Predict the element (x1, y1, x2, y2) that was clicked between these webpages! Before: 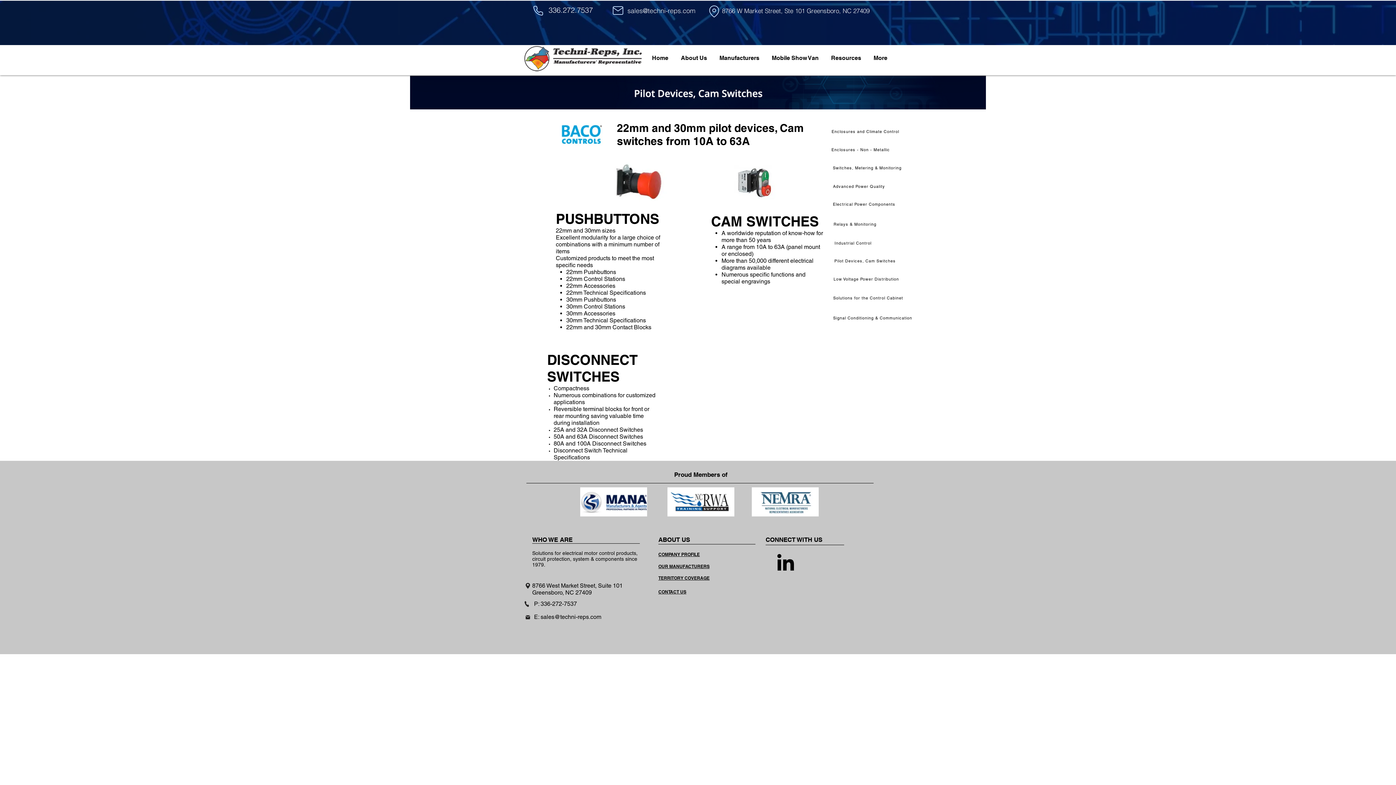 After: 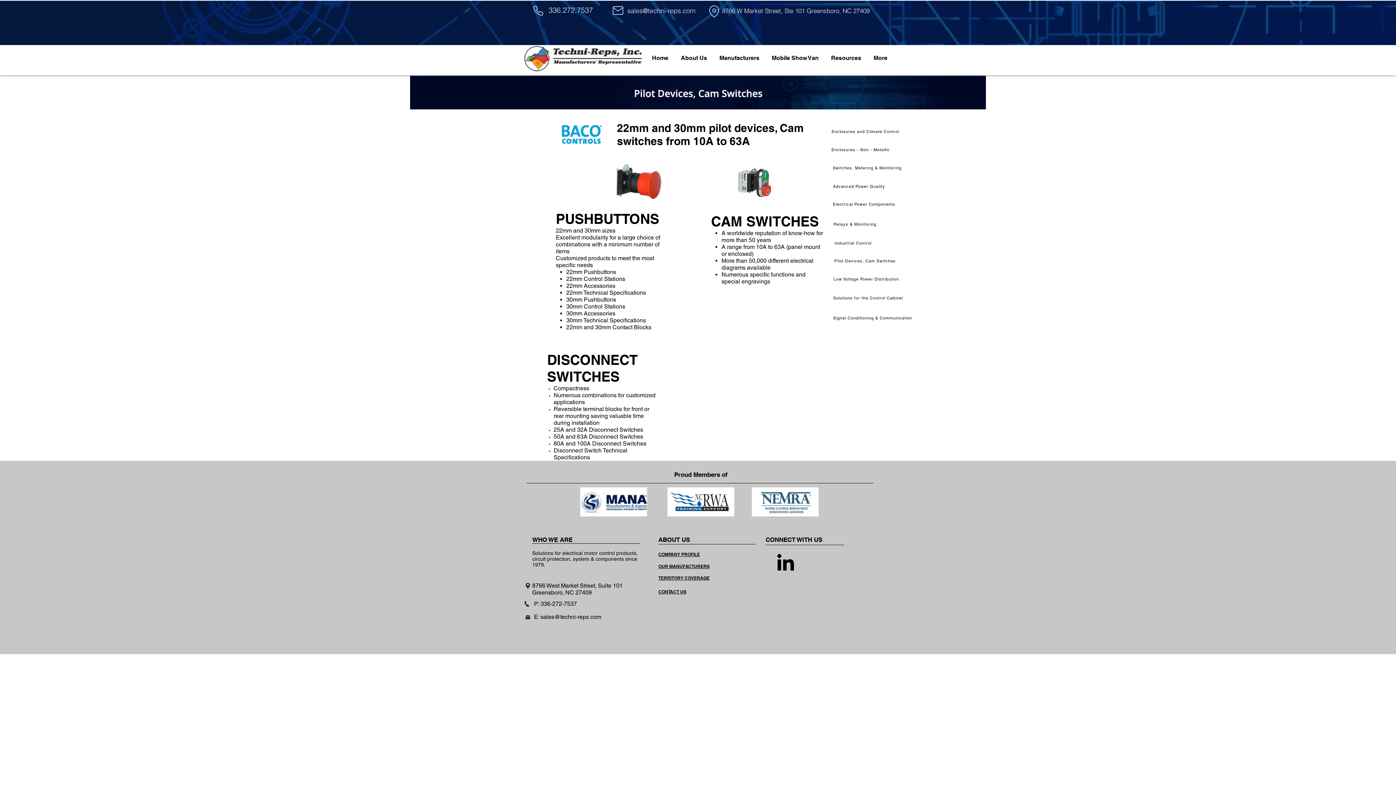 Action: bbox: (627, 6, 695, 14) label: sales@techni-reps.com